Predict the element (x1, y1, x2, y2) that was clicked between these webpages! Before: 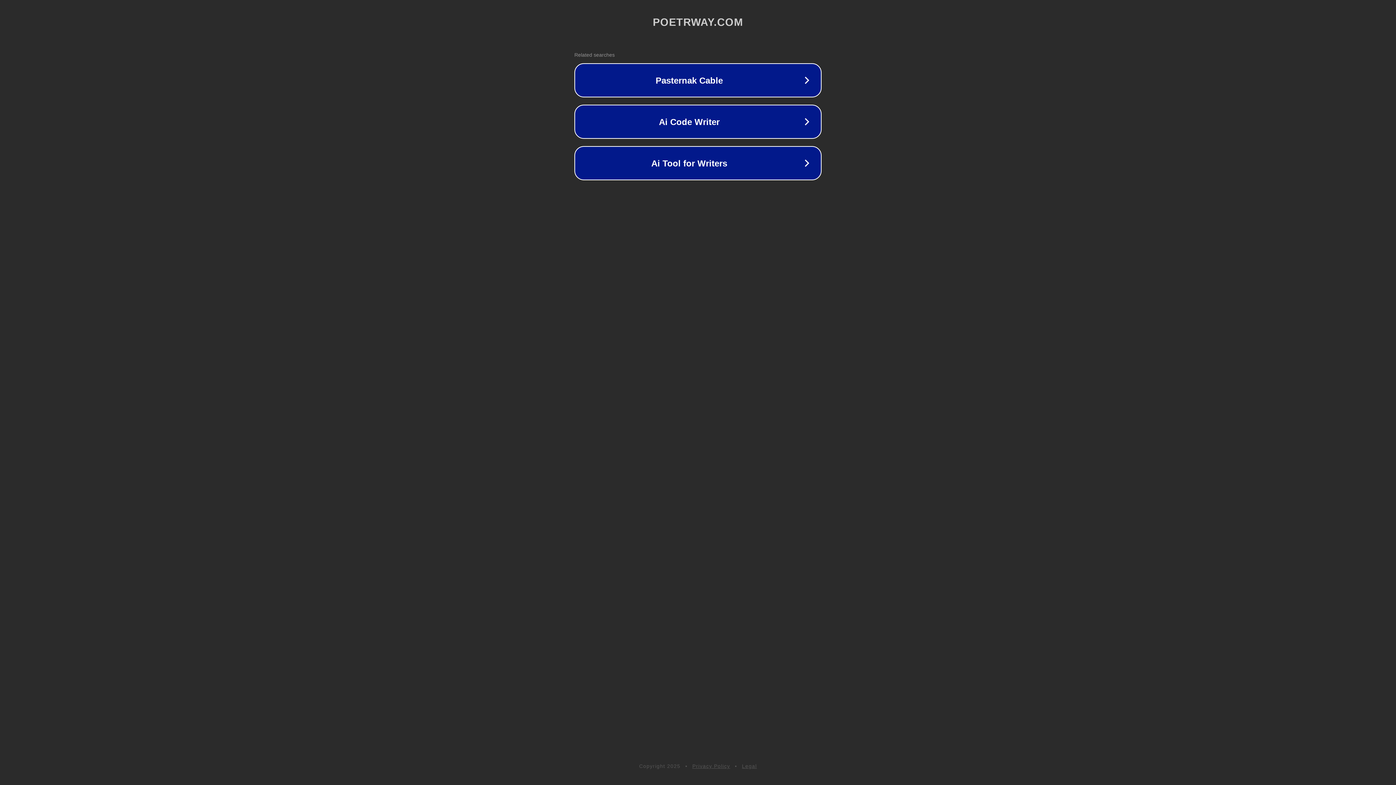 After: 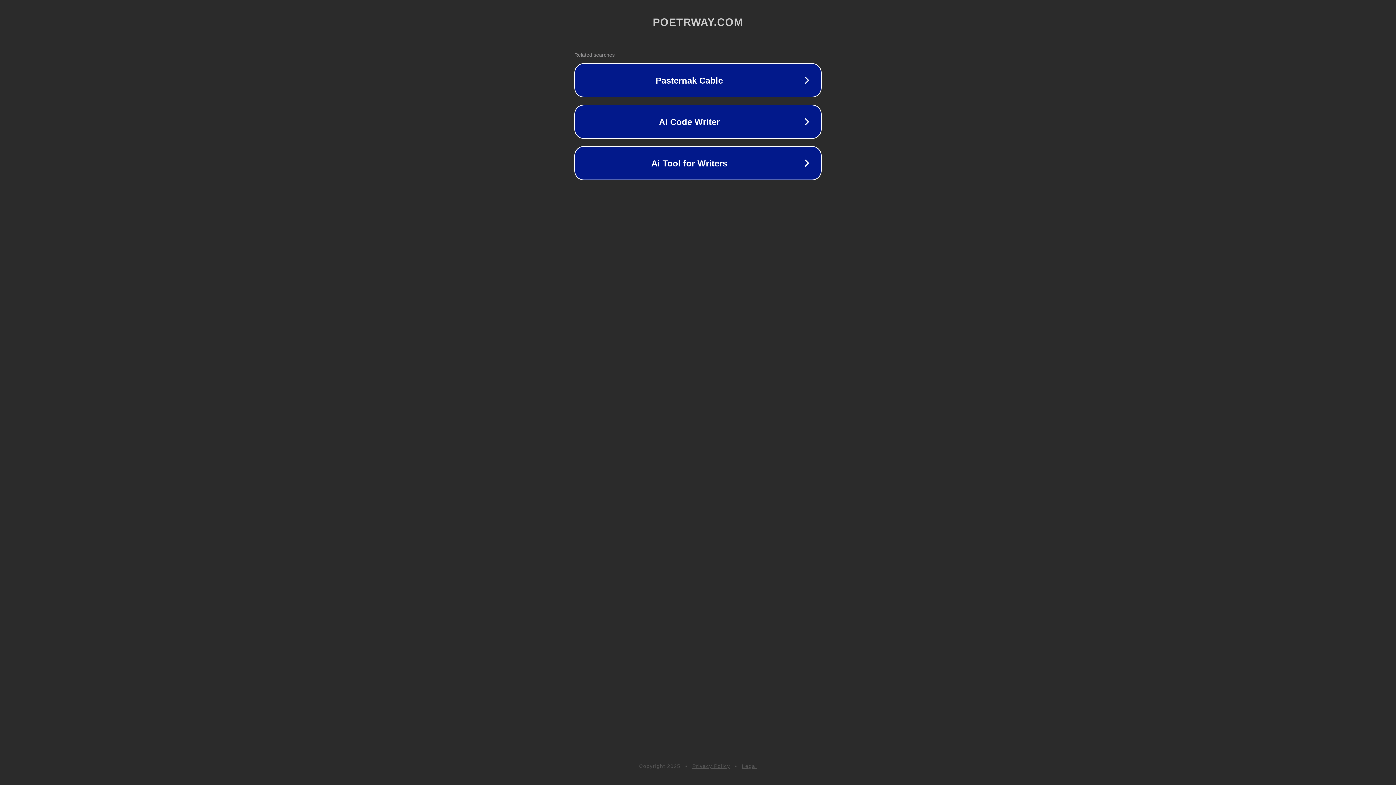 Action: label: Legal bbox: (742, 763, 757, 769)